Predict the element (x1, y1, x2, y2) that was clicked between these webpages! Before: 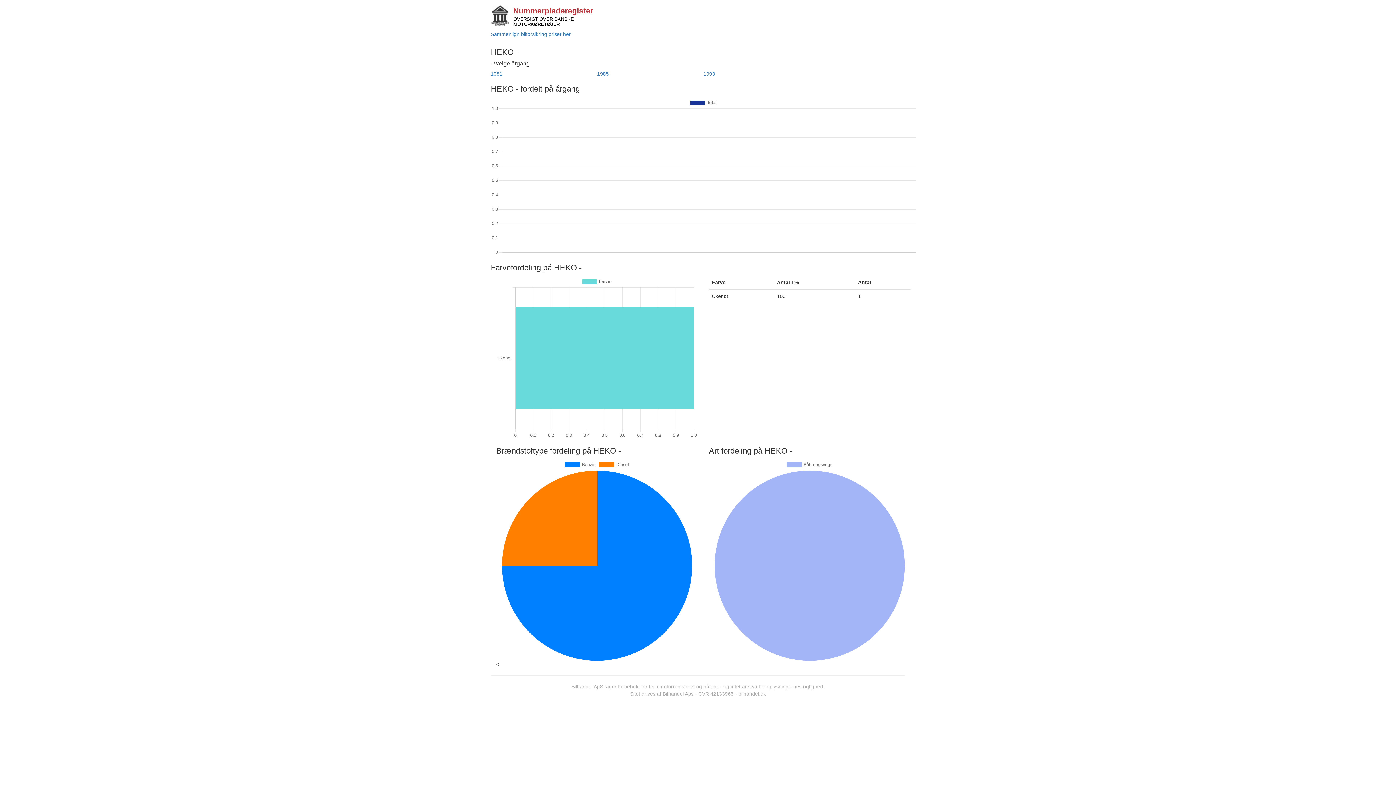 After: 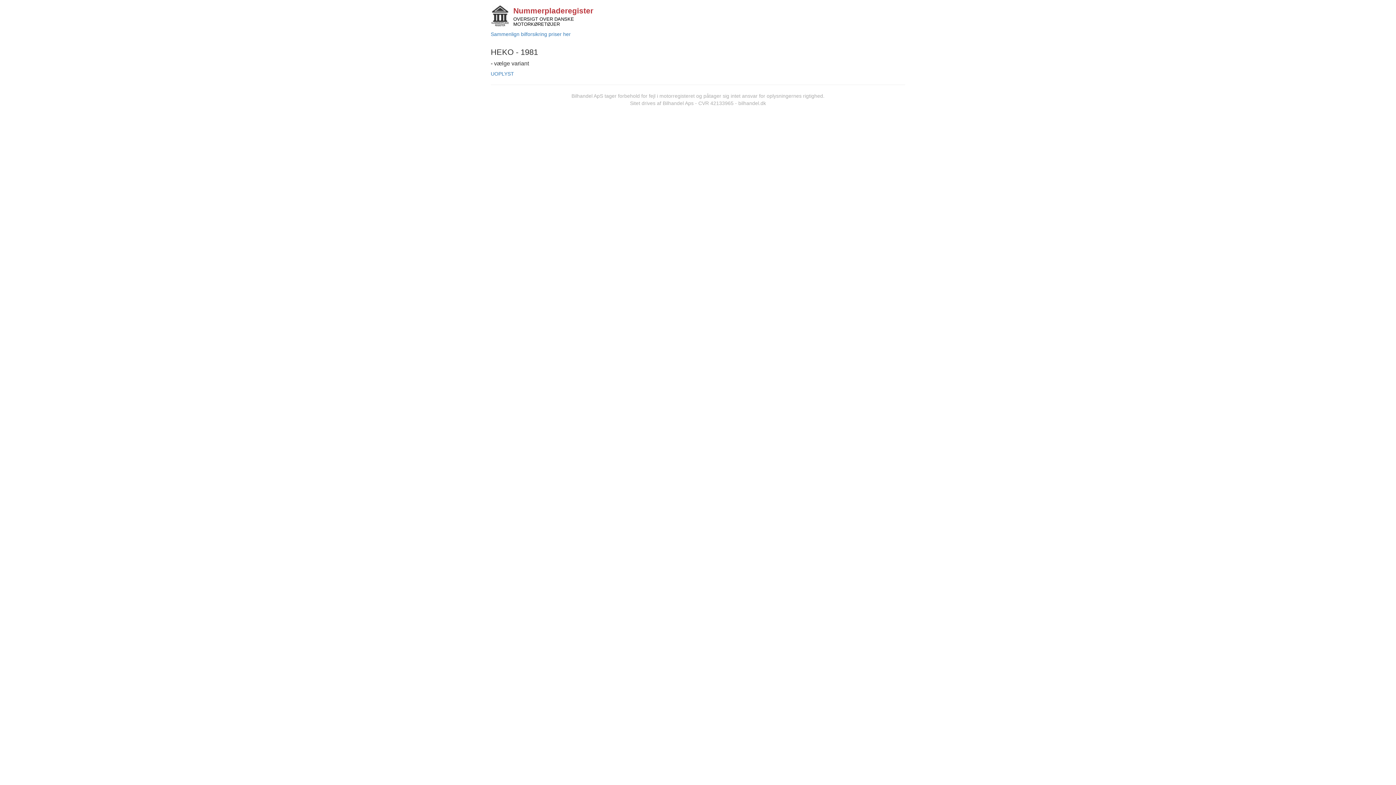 Action: label: 1981 bbox: (490, 70, 502, 76)